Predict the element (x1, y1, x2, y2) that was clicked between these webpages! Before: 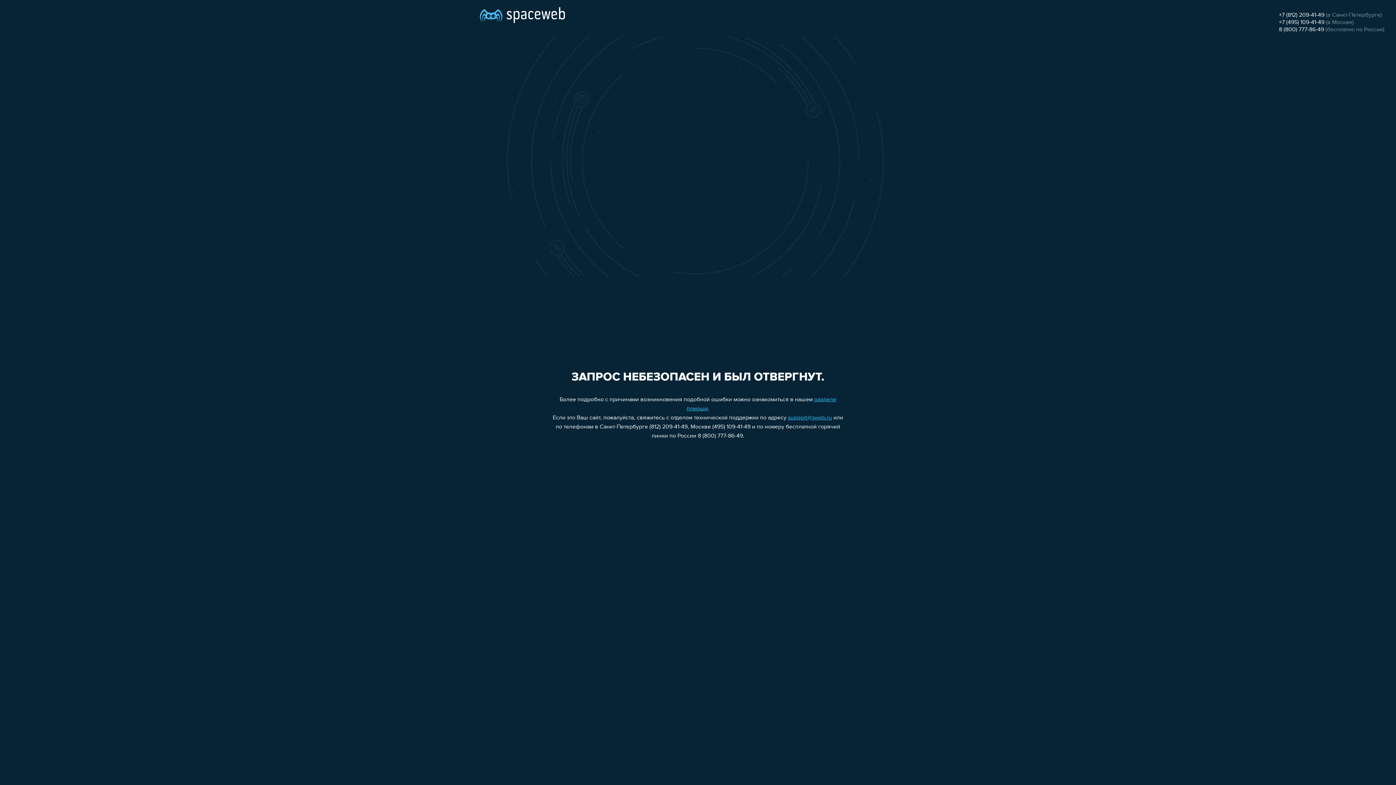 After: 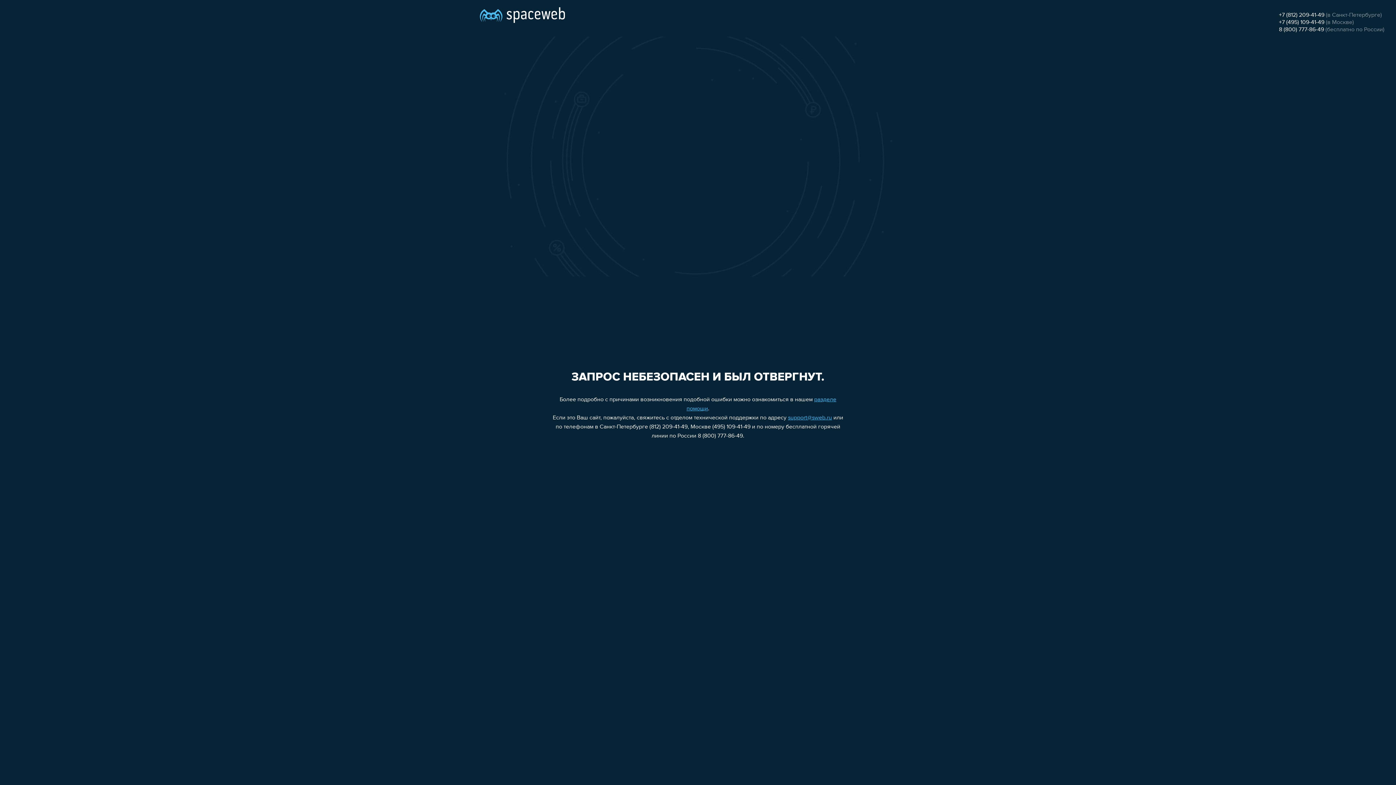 Action: label: 8 (800) 777-86-49 bbox: (1279, 26, 1324, 32)